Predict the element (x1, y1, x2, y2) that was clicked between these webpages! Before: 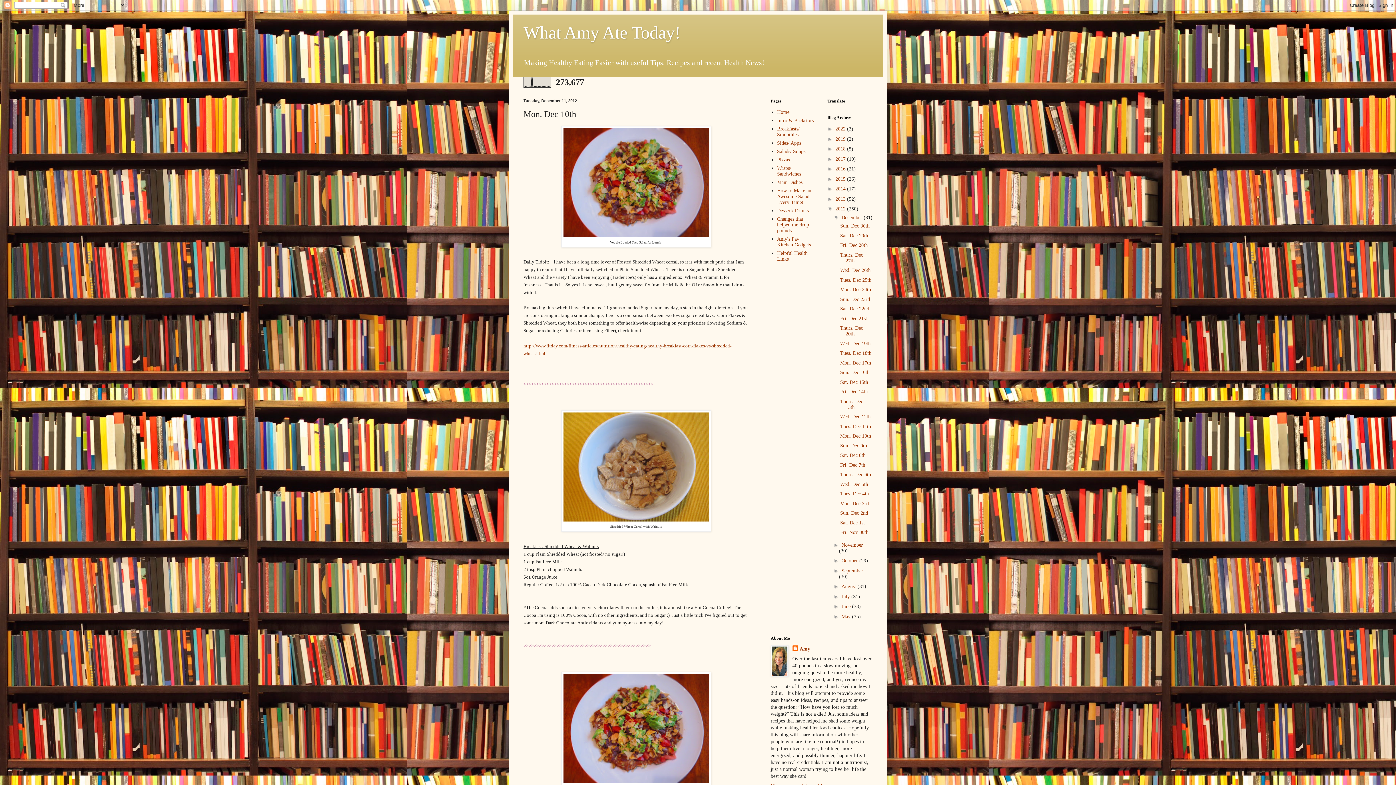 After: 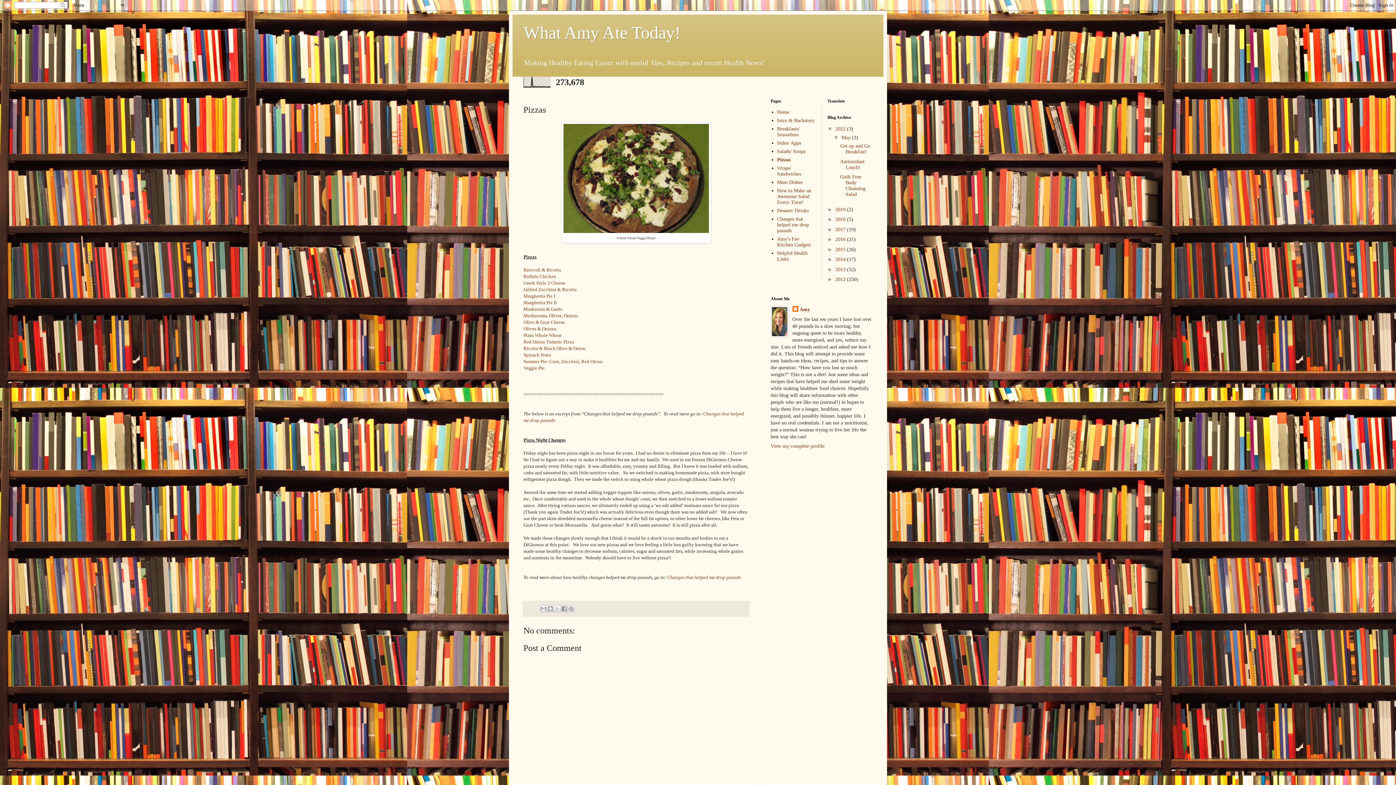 Action: bbox: (777, 157, 790, 162) label: Pizzas